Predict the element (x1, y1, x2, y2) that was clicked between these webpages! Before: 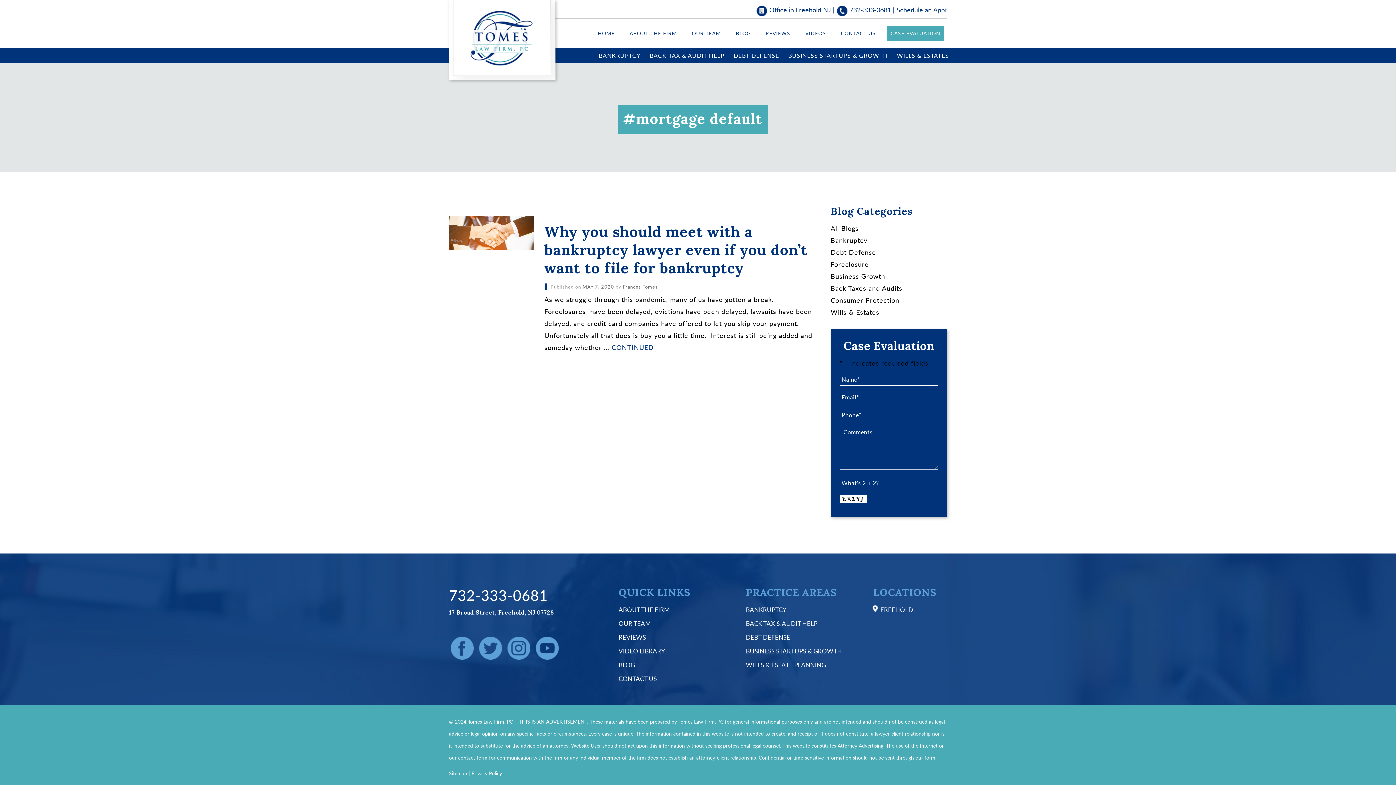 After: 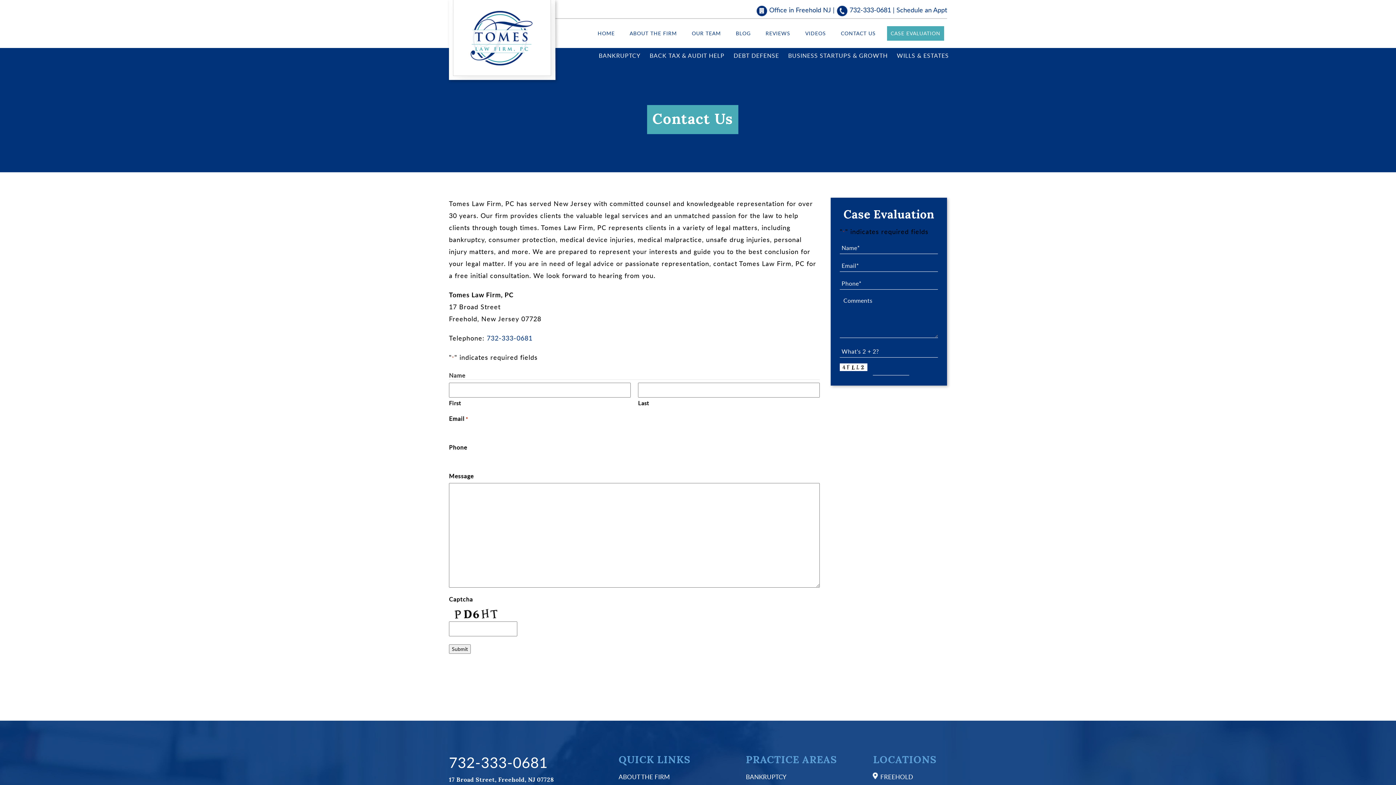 Action: bbox: (880, 605, 913, 614) label: FREEHOLD